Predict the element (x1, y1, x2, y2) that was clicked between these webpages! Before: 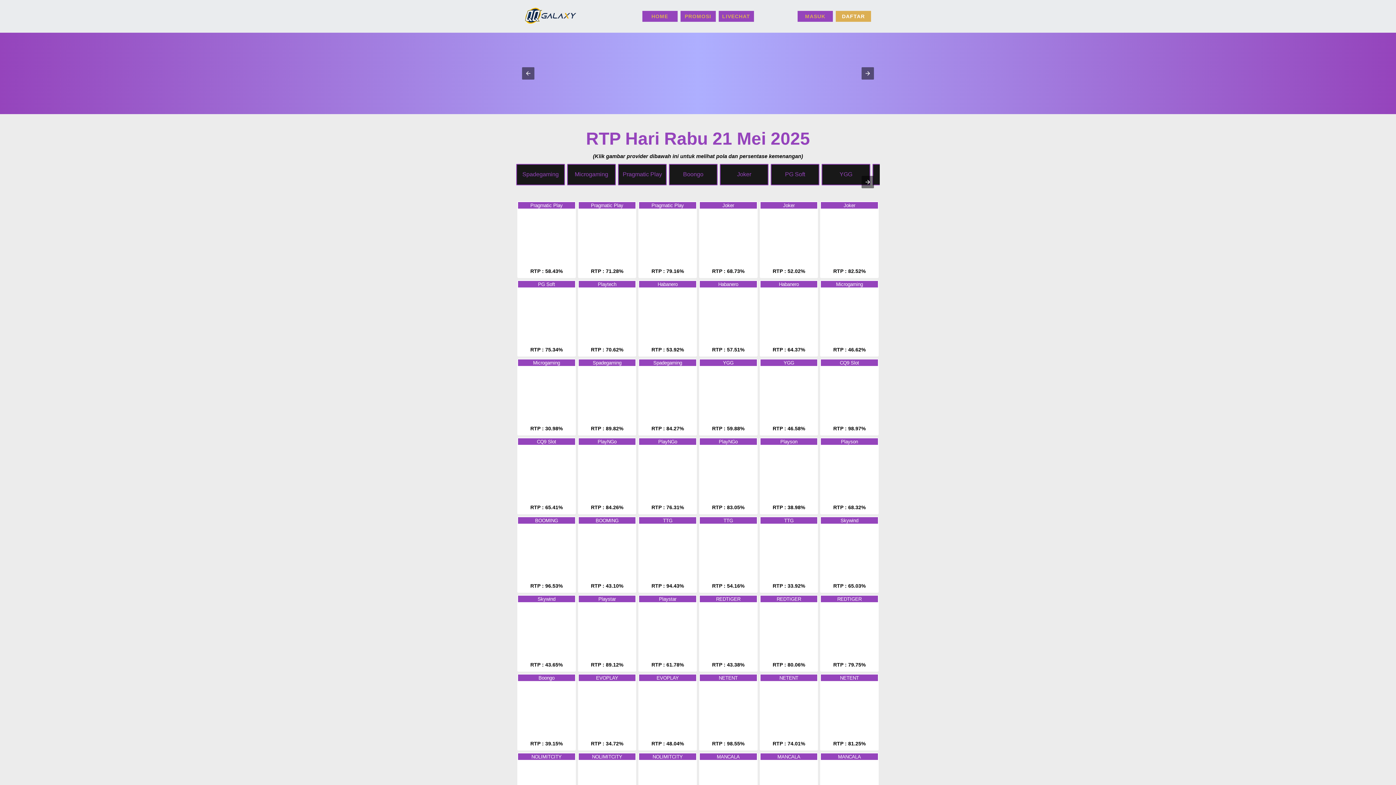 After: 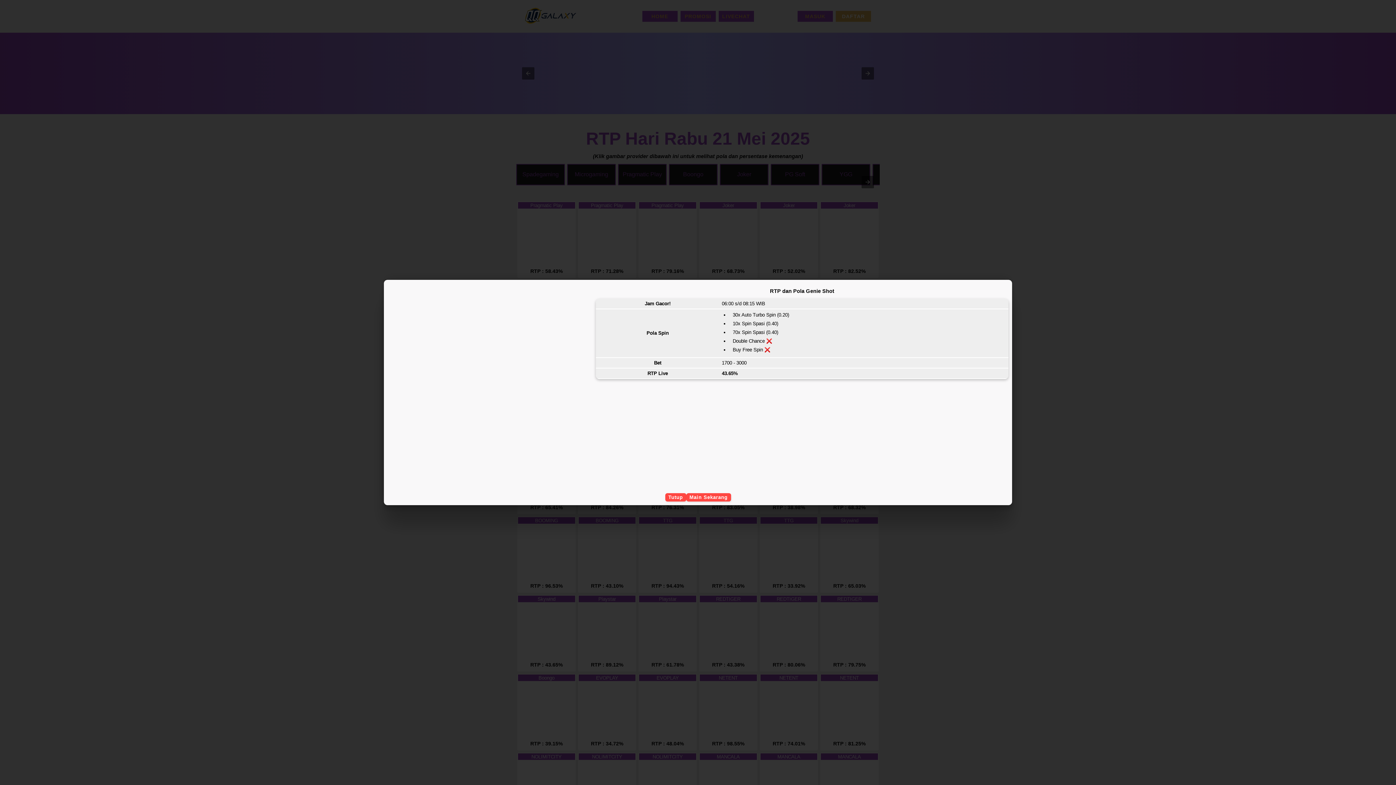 Action: bbox: (518, 596, 575, 671) label: Skywind

RTP : 43.65%